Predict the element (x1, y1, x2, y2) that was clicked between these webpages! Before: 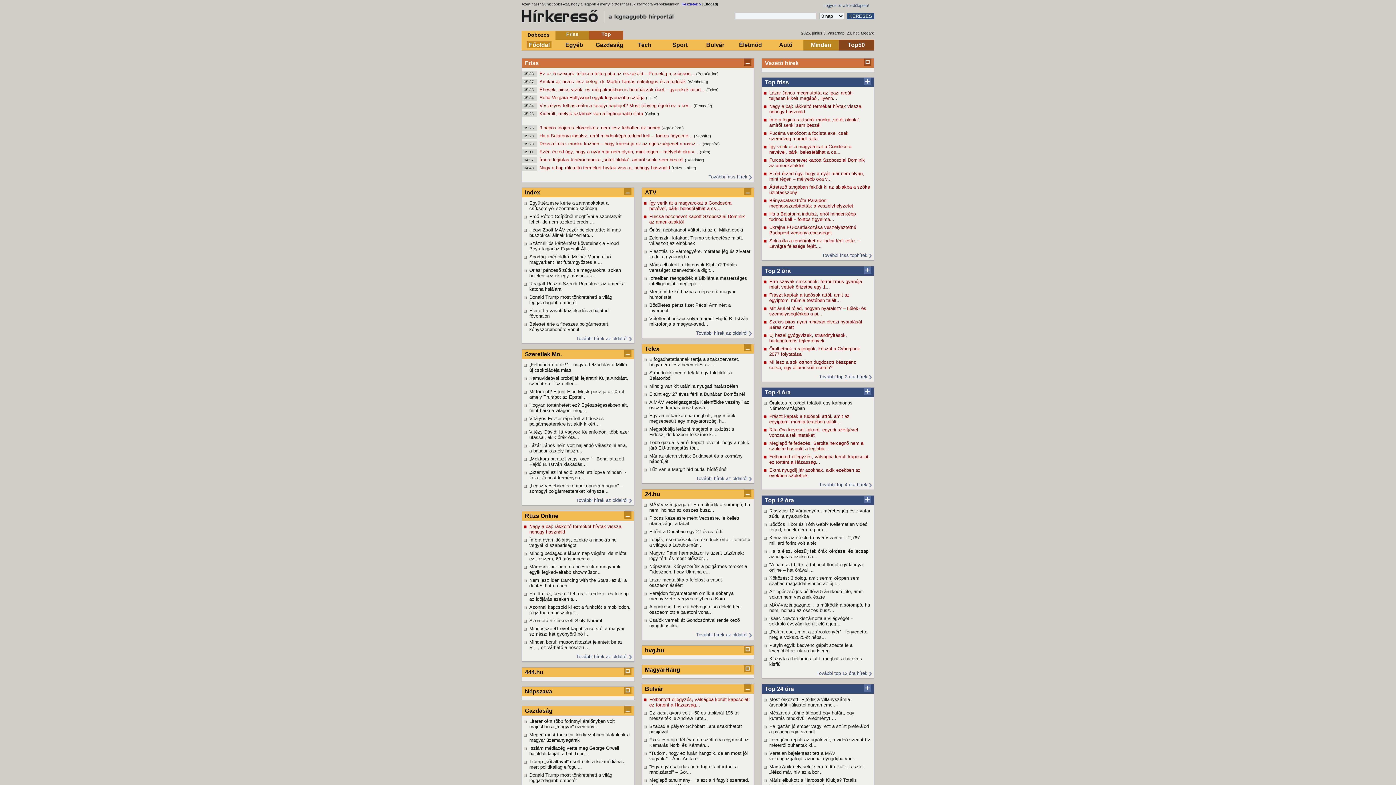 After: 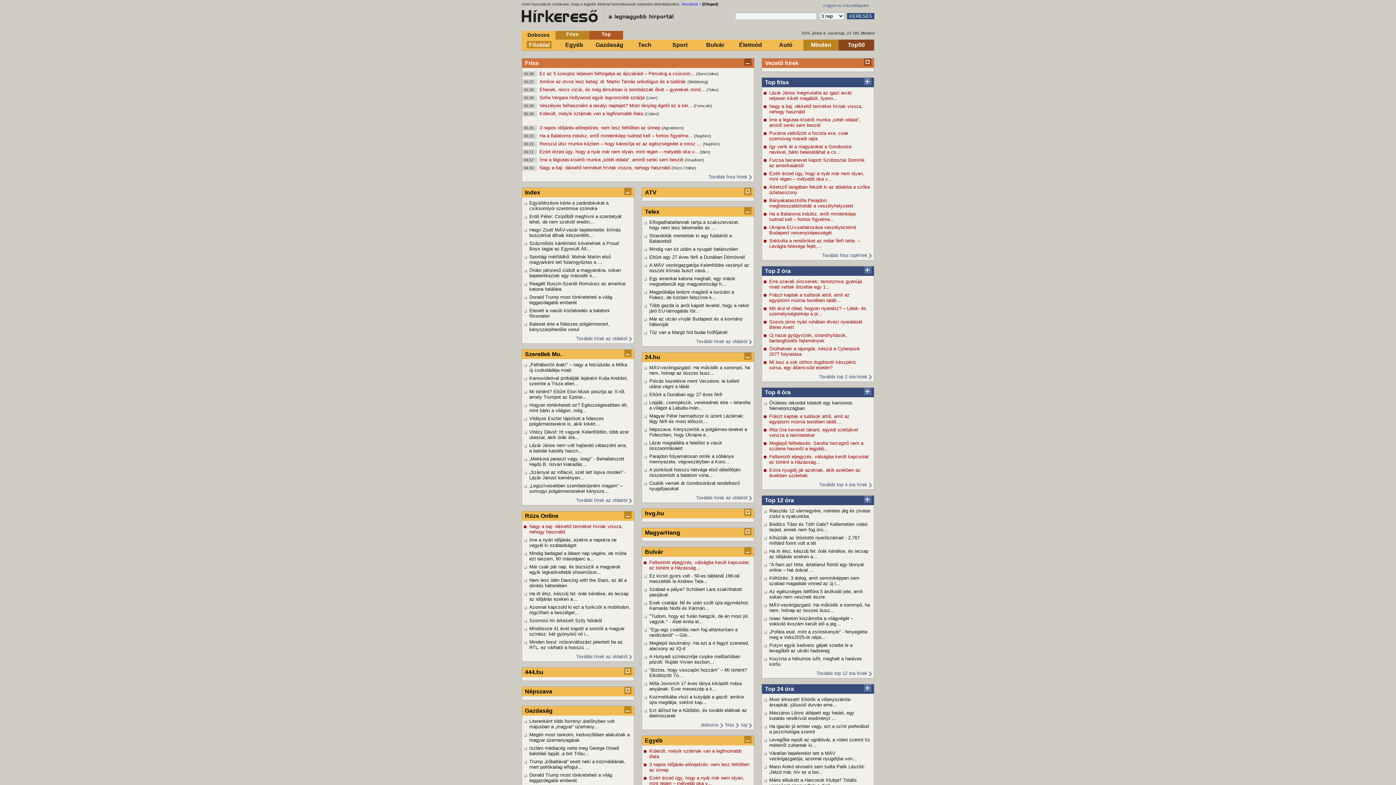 Action: bbox: (744, 188, 751, 195)